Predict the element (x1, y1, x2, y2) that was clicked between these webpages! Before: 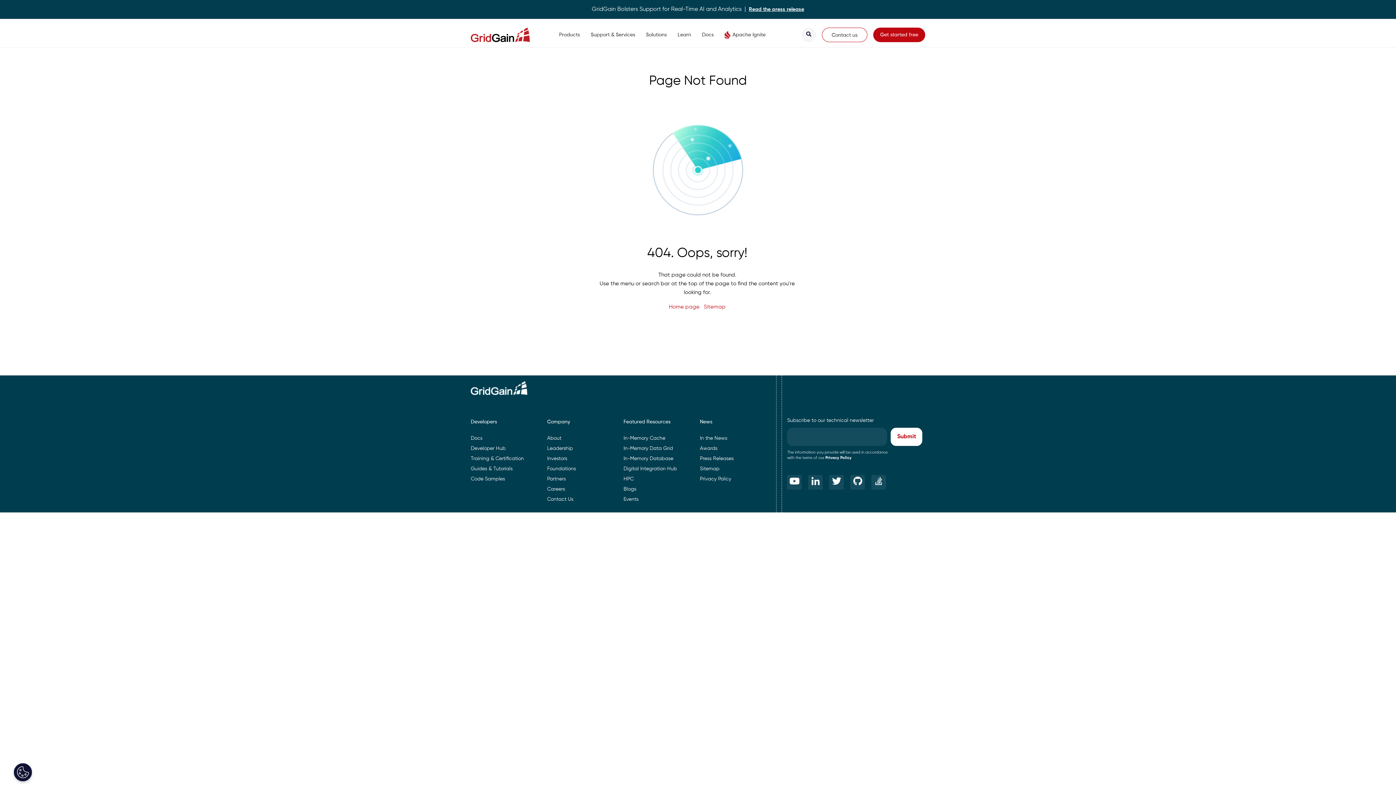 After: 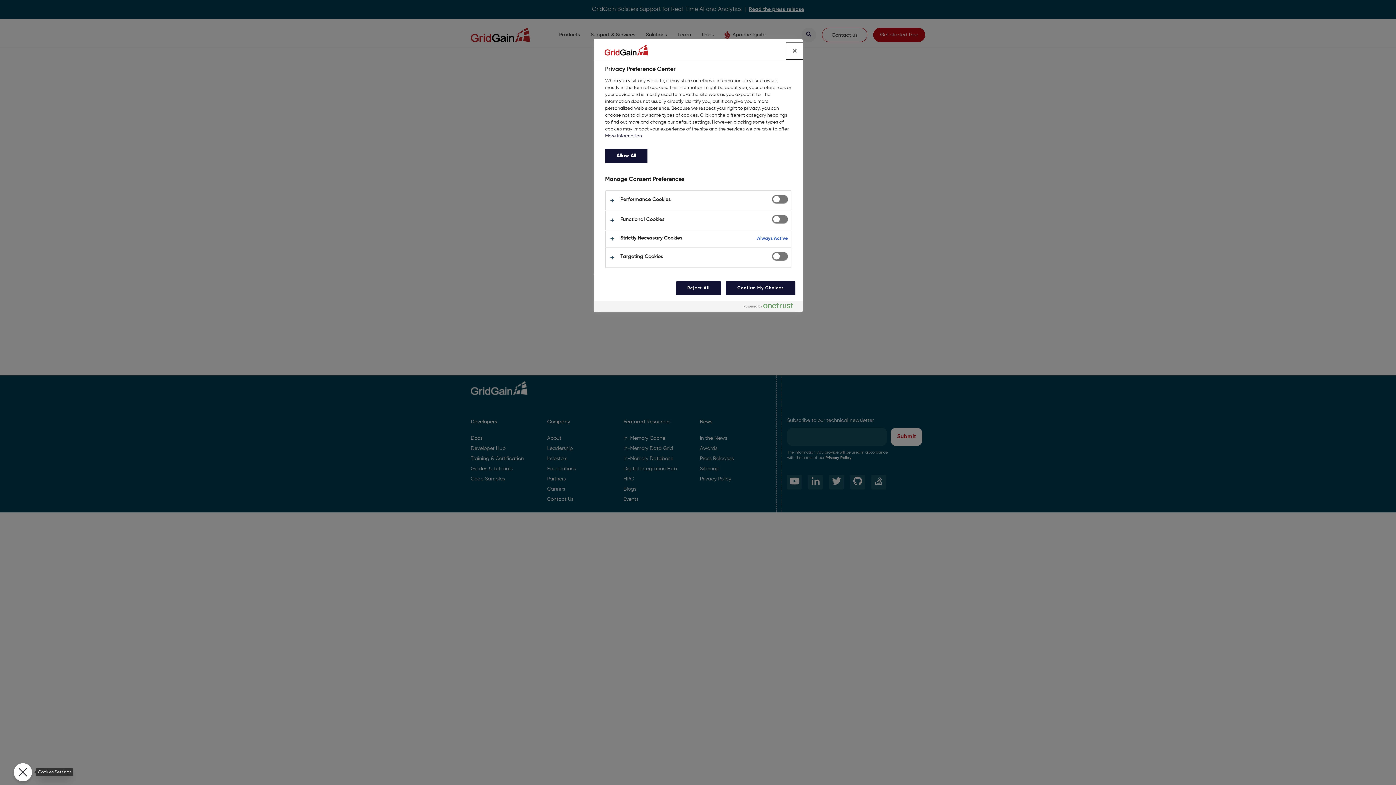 Action: label: Open Preferences bbox: (13, 763, 32, 781)